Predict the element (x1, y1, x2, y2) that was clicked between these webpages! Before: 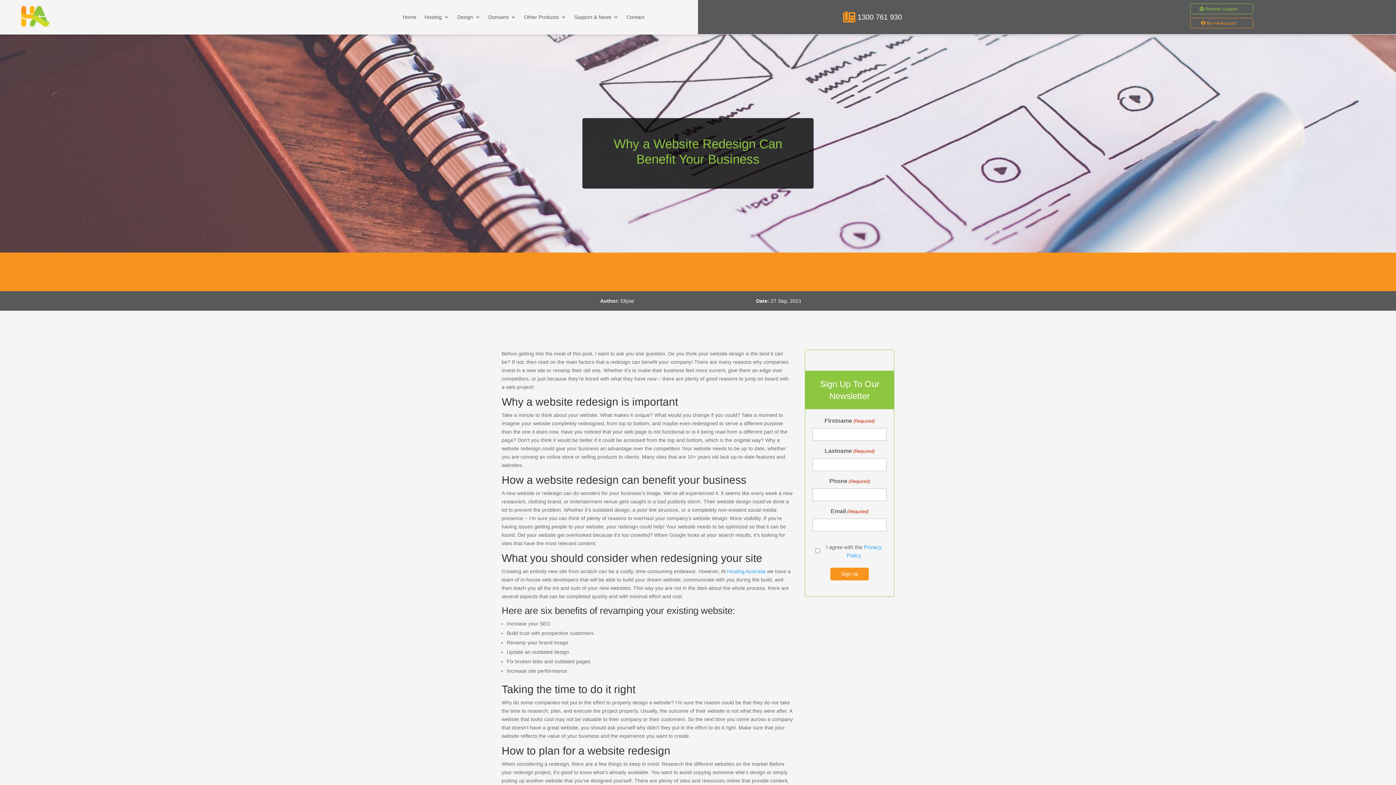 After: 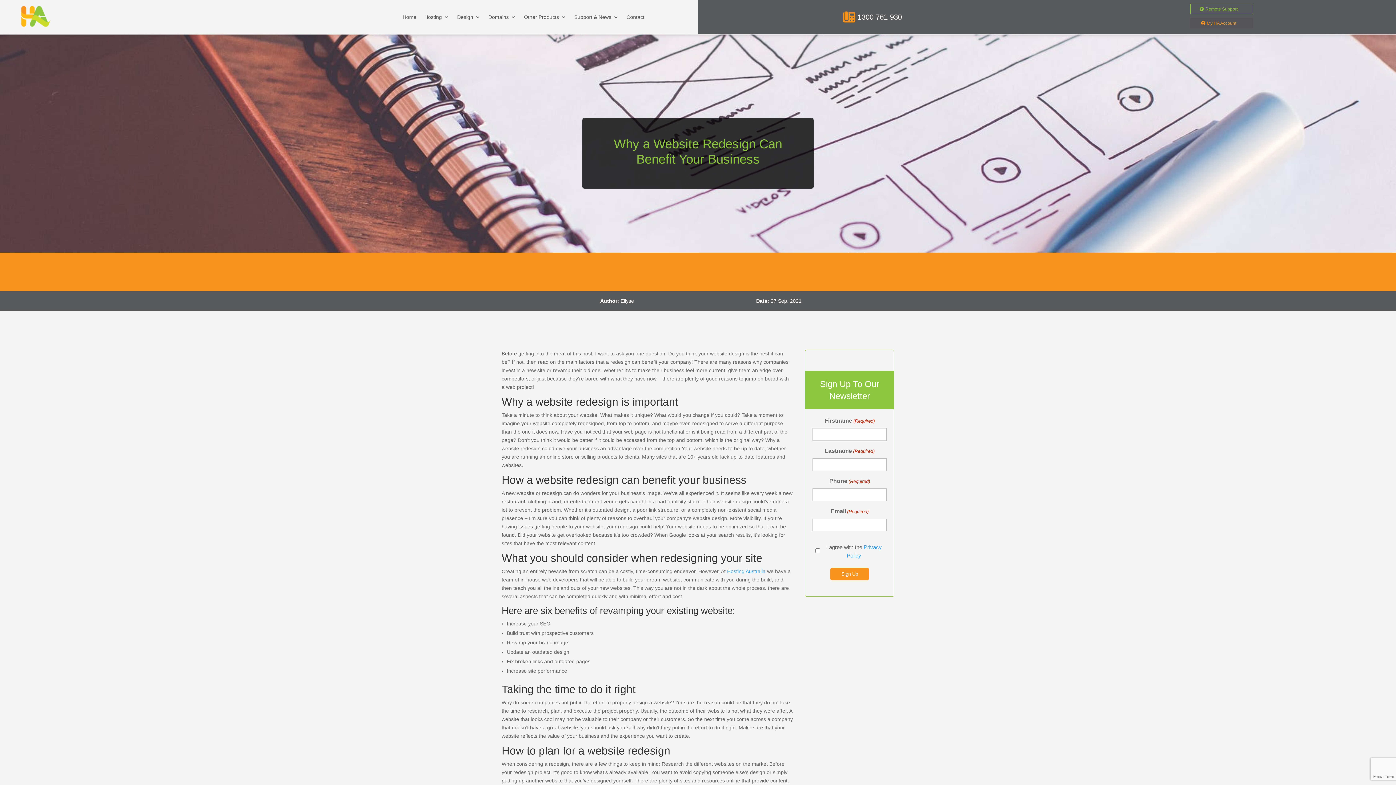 Action: label: My HA Account bbox: (1190, 17, 1253, 28)